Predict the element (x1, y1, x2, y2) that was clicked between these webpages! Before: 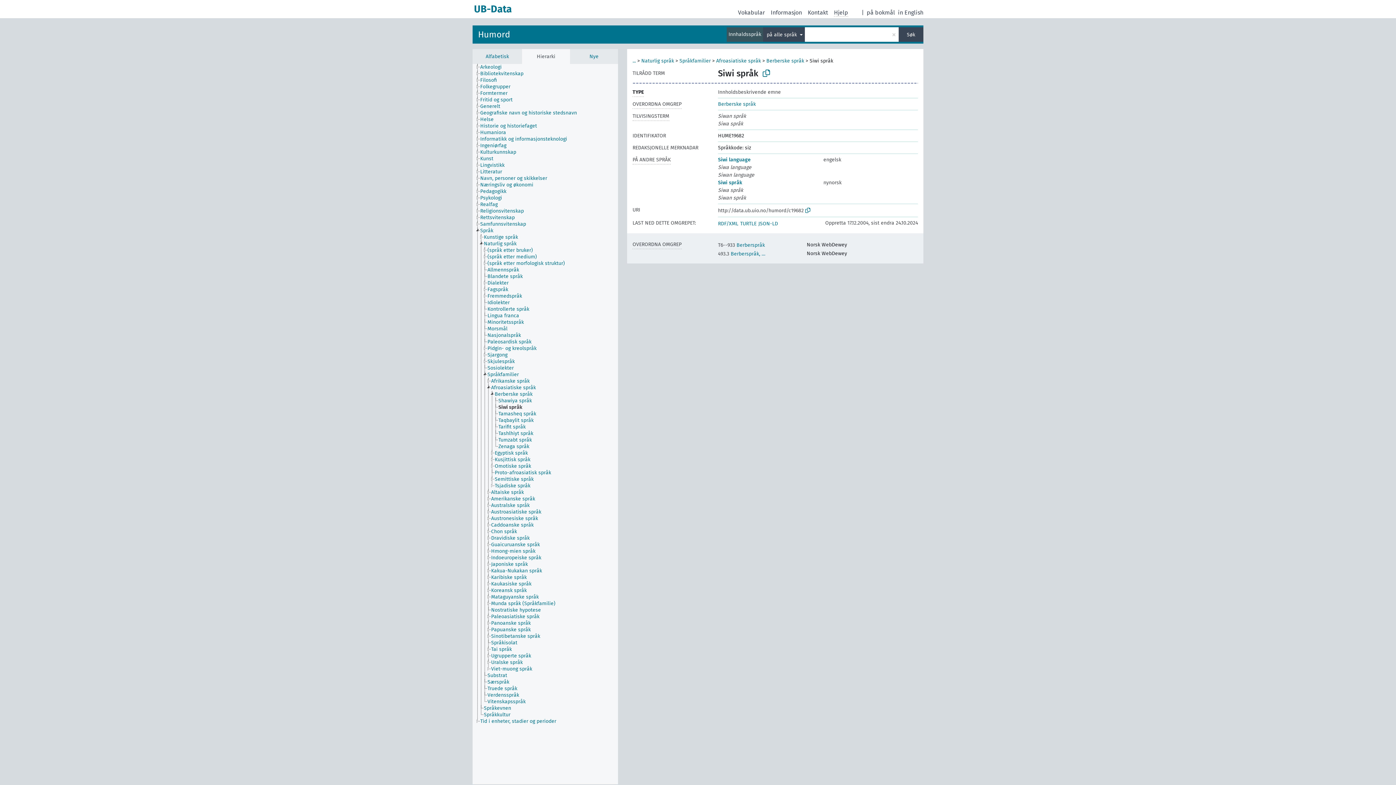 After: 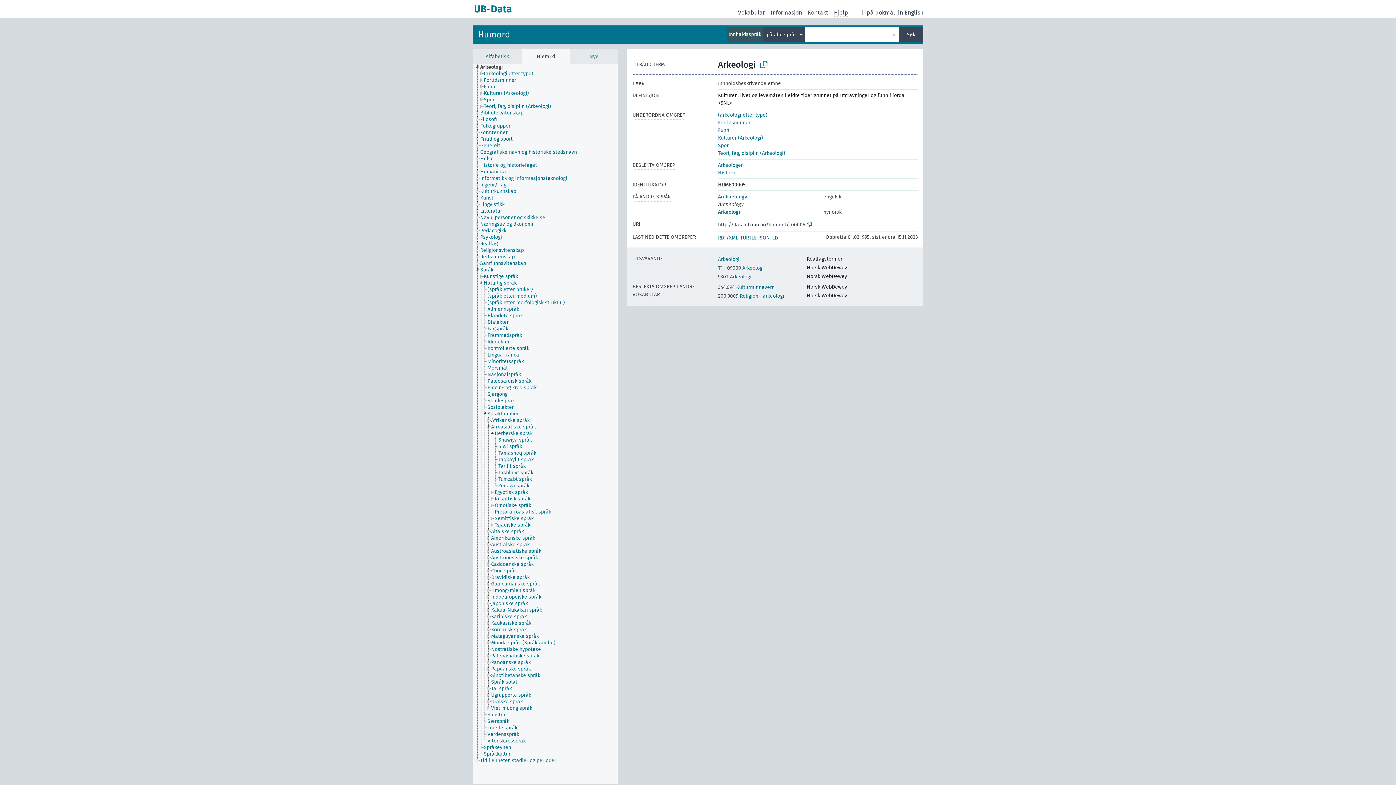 Action: label: Arkeologi bbox: (480, 64, 508, 70)